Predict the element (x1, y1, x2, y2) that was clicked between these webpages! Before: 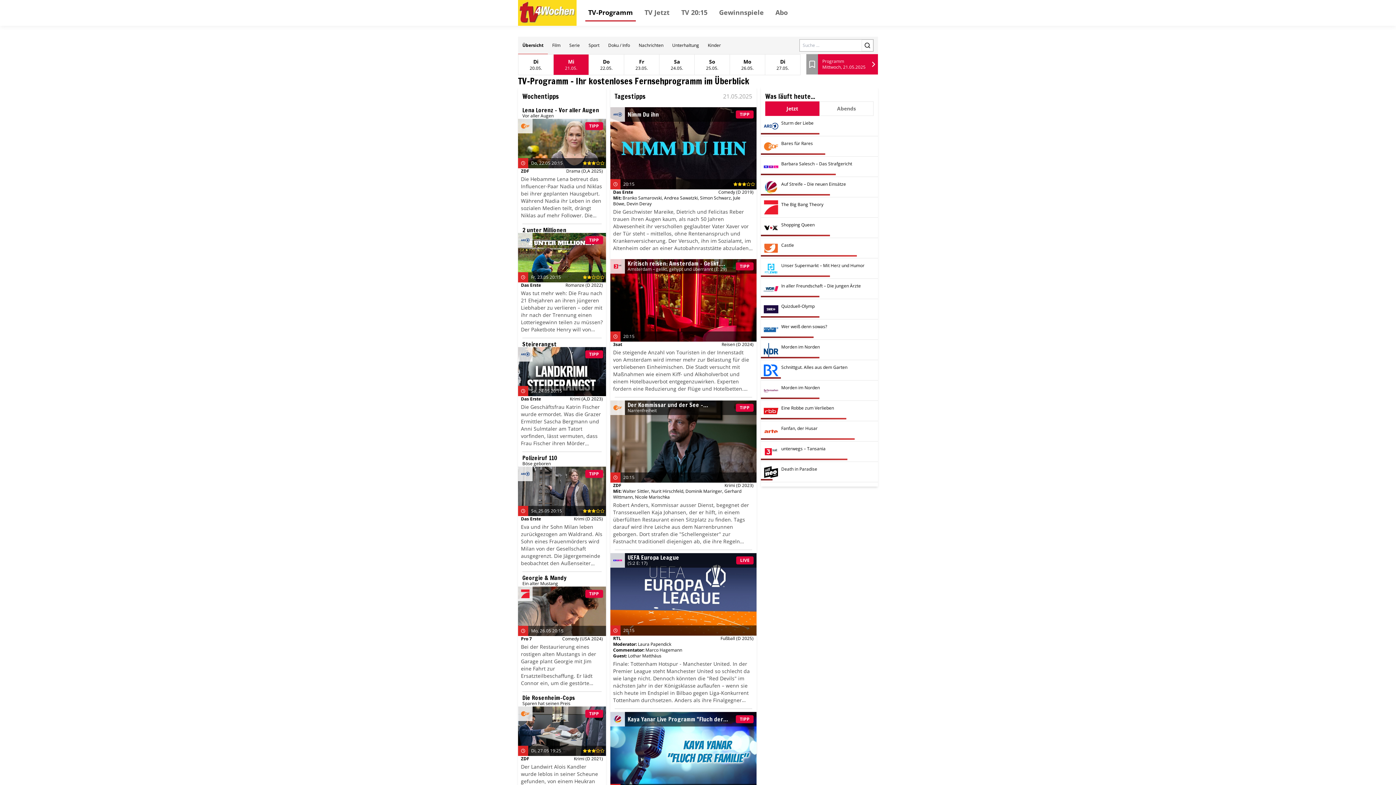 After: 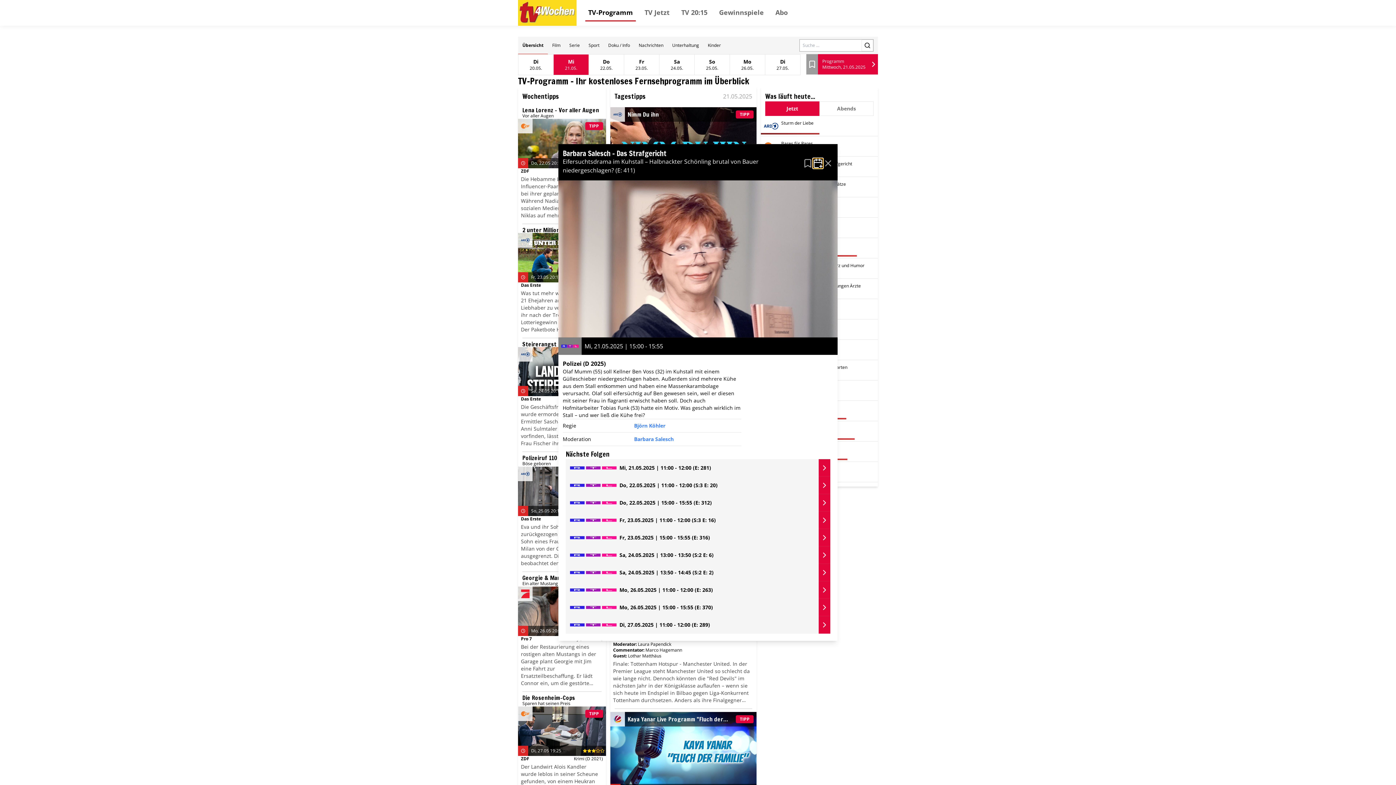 Action: bbox: (761, 156, 878, 177) label: Barbara Salesch – Das Strafgericht